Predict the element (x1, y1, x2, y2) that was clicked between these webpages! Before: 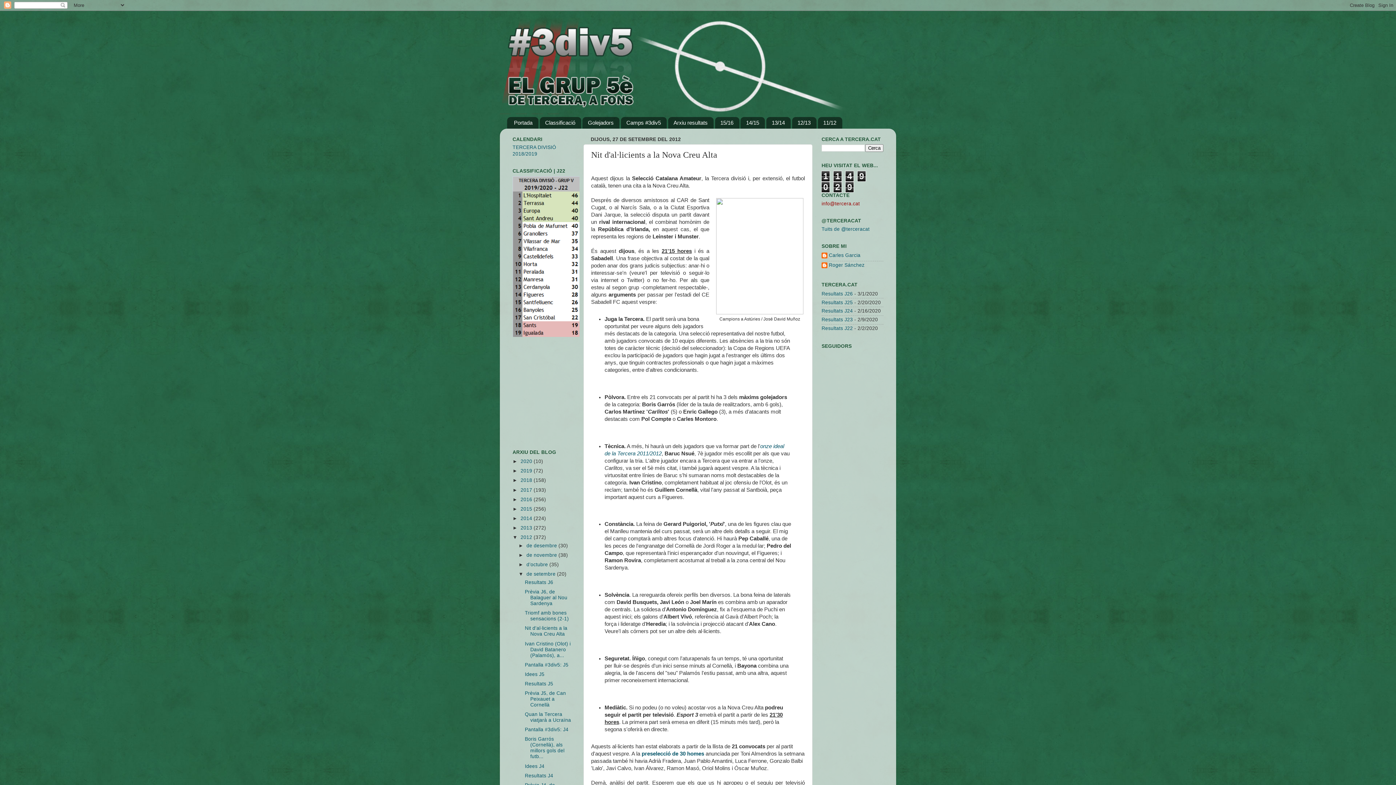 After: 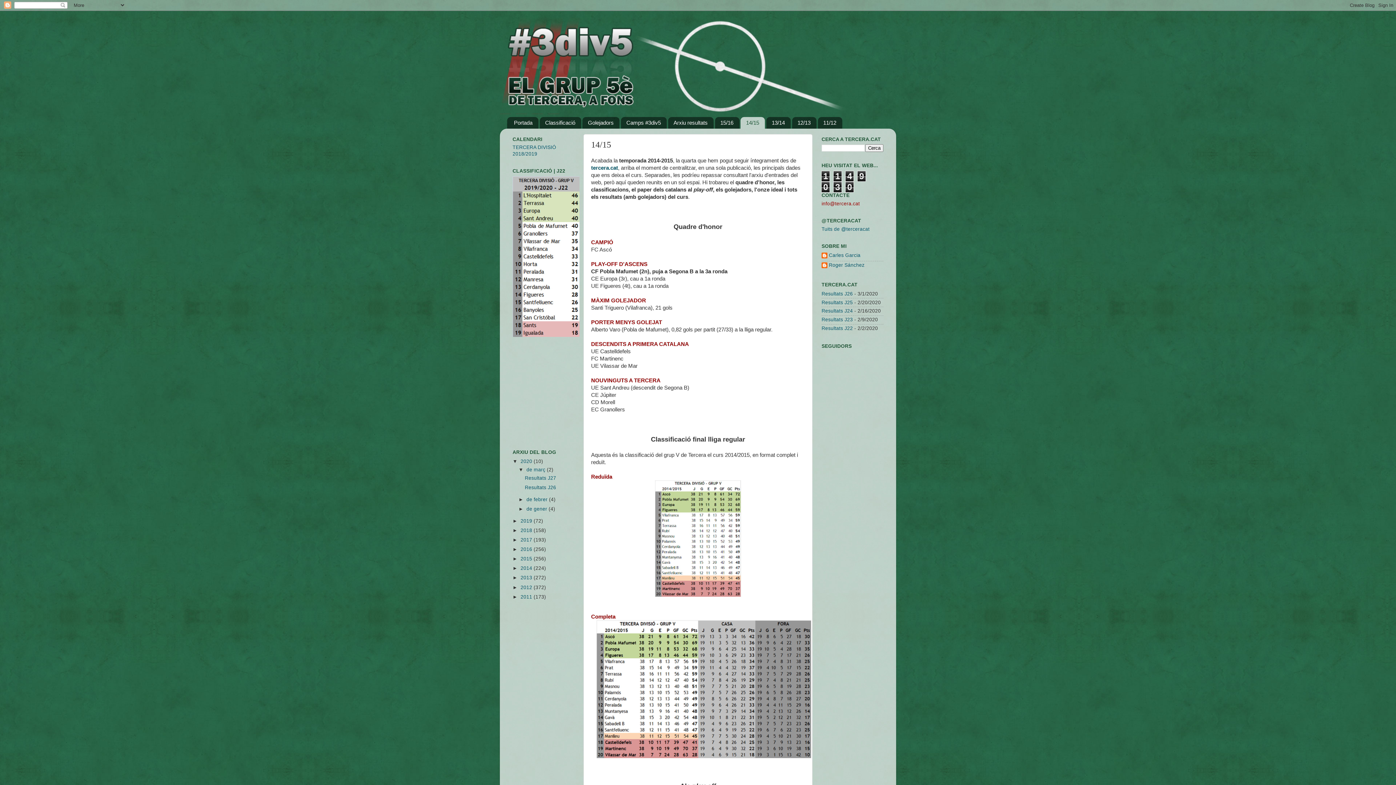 Action: bbox: (740, 117, 765, 128) label: 14/15